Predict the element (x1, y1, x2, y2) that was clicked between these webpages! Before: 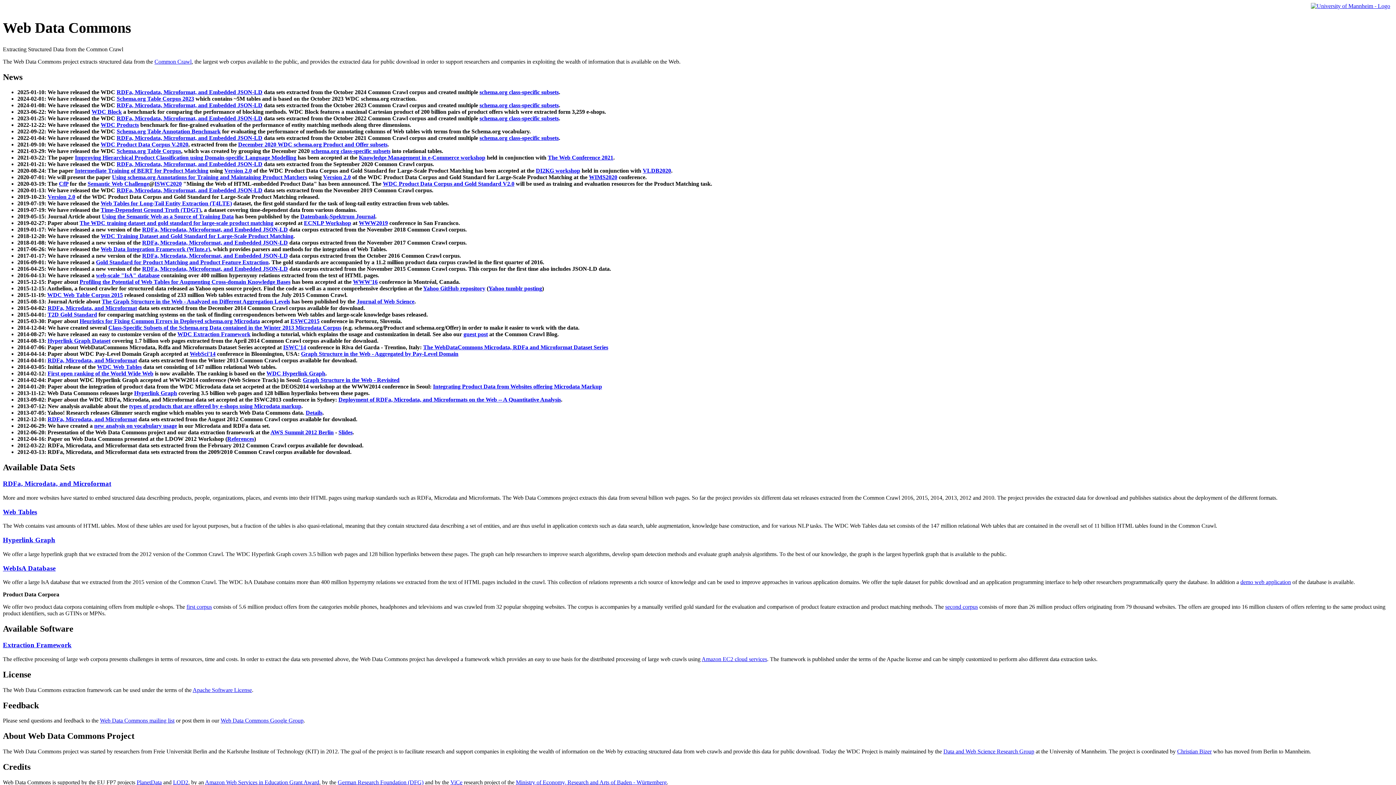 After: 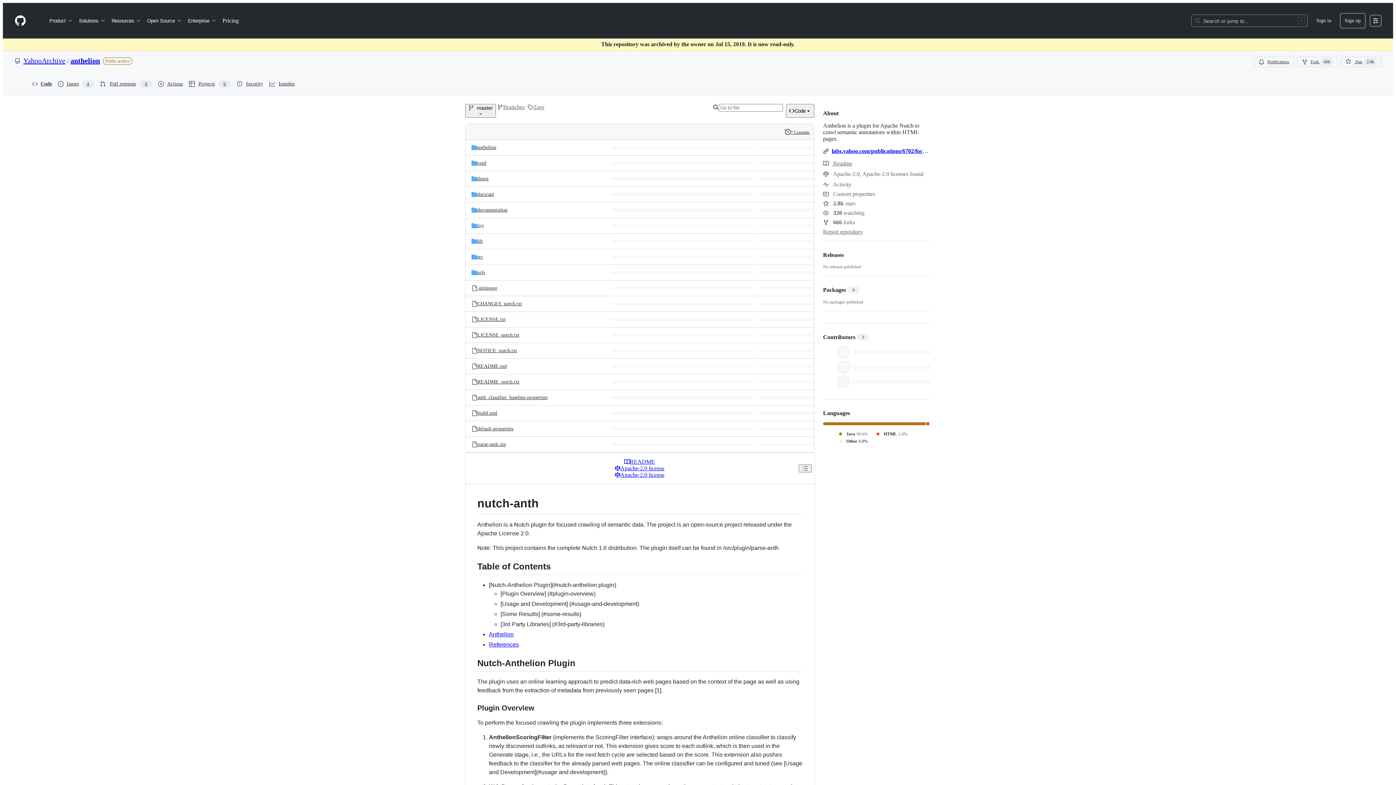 Action: bbox: (423, 285, 485, 291) label: Yahoo GitHub repository